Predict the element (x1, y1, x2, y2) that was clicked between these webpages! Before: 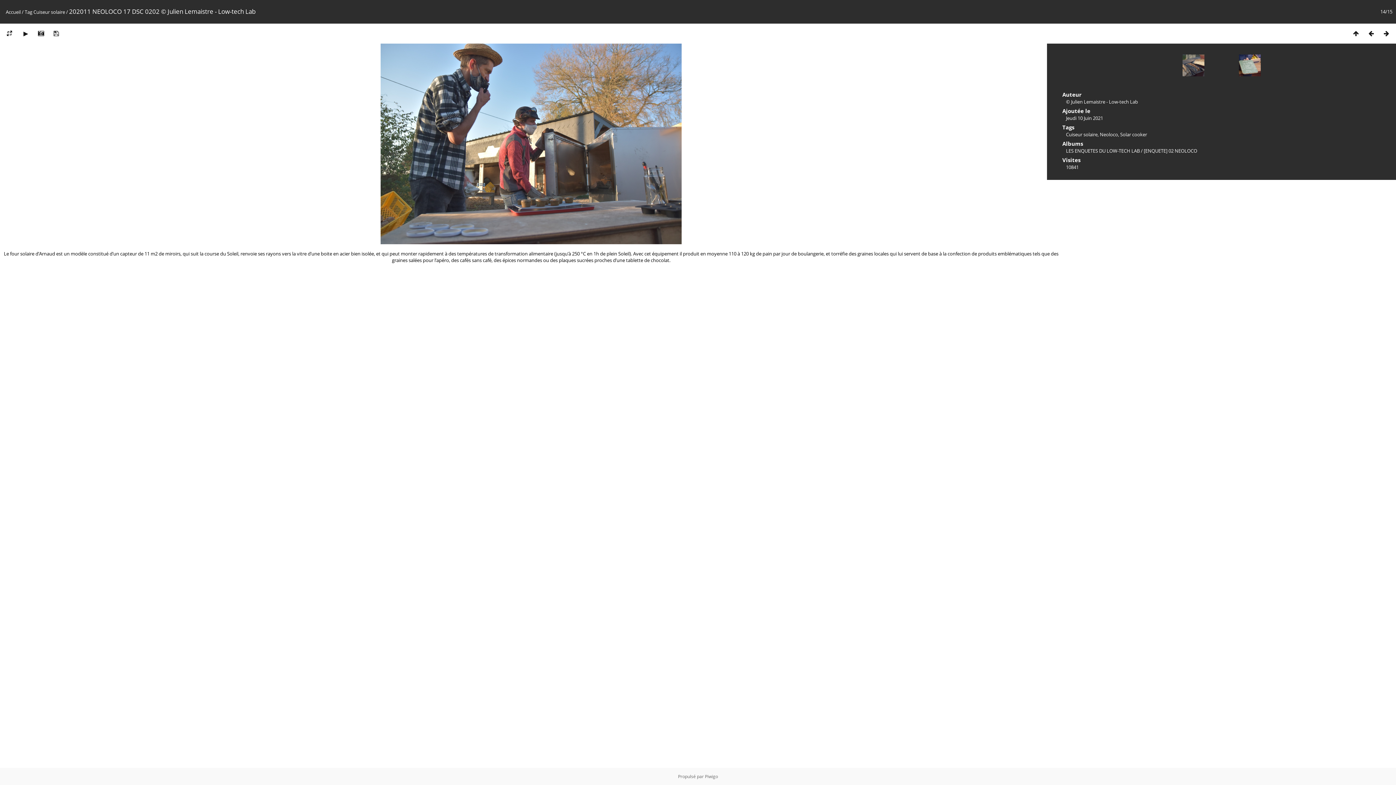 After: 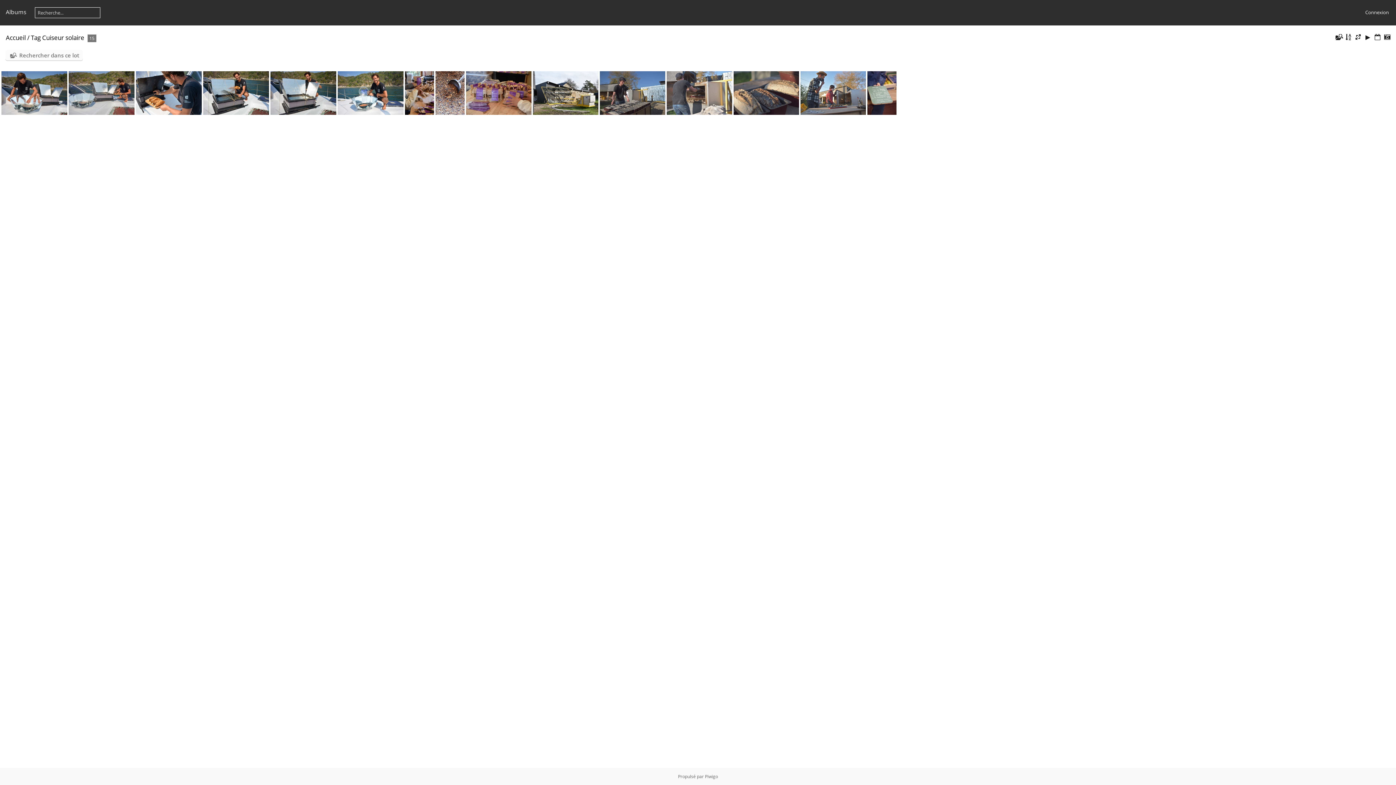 Action: bbox: (1066, 131, 1097, 137) label: Cuiseur solaire